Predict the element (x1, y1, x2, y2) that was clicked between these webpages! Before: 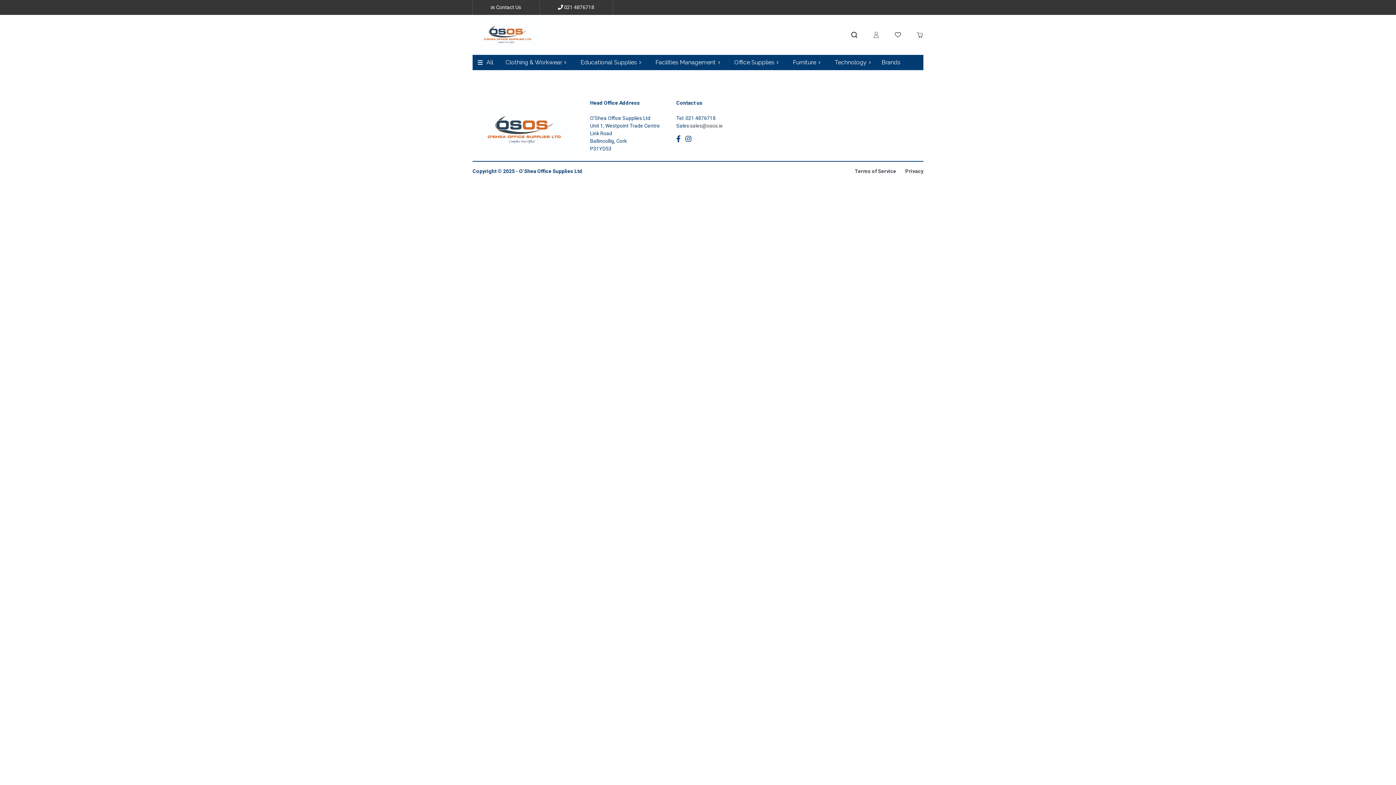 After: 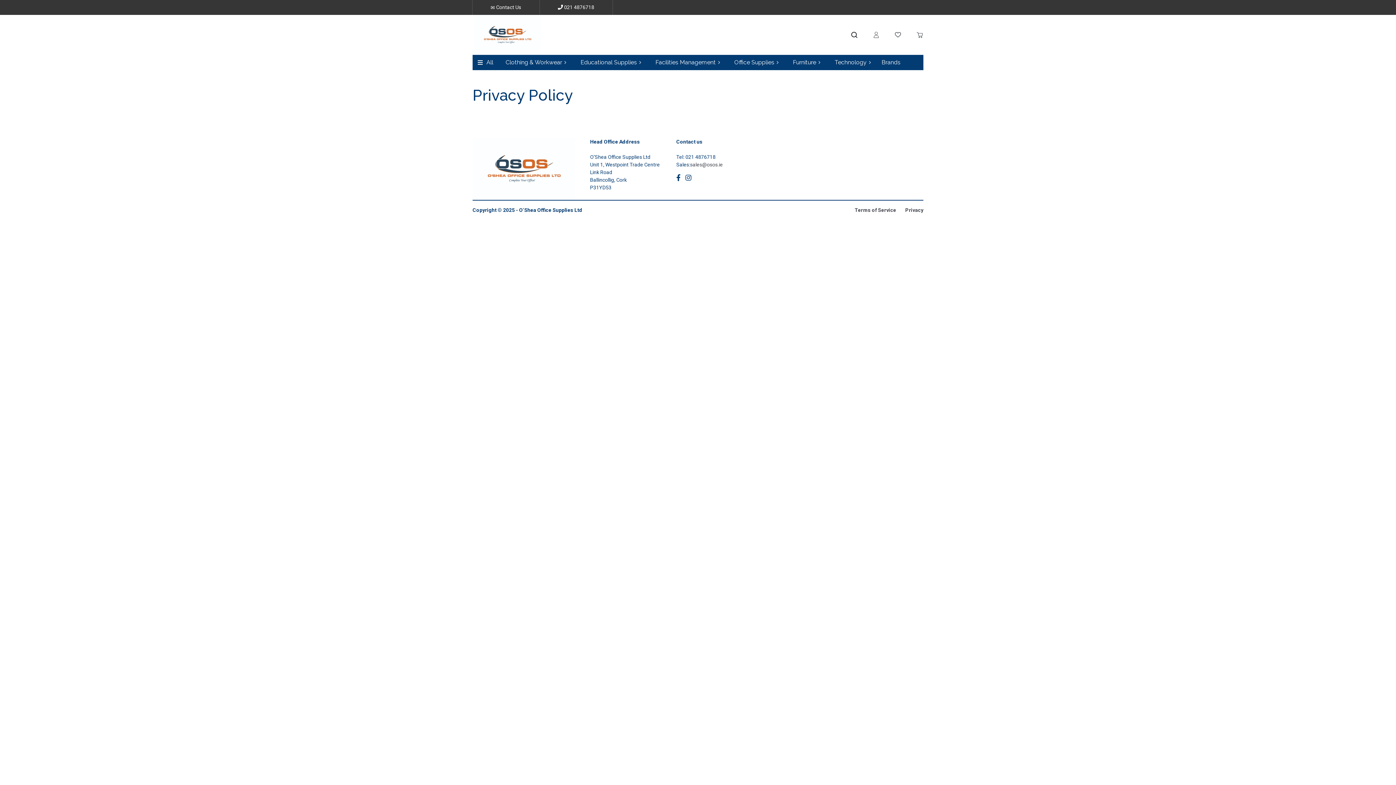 Action: label: Privacy bbox: (905, 167, 923, 175)